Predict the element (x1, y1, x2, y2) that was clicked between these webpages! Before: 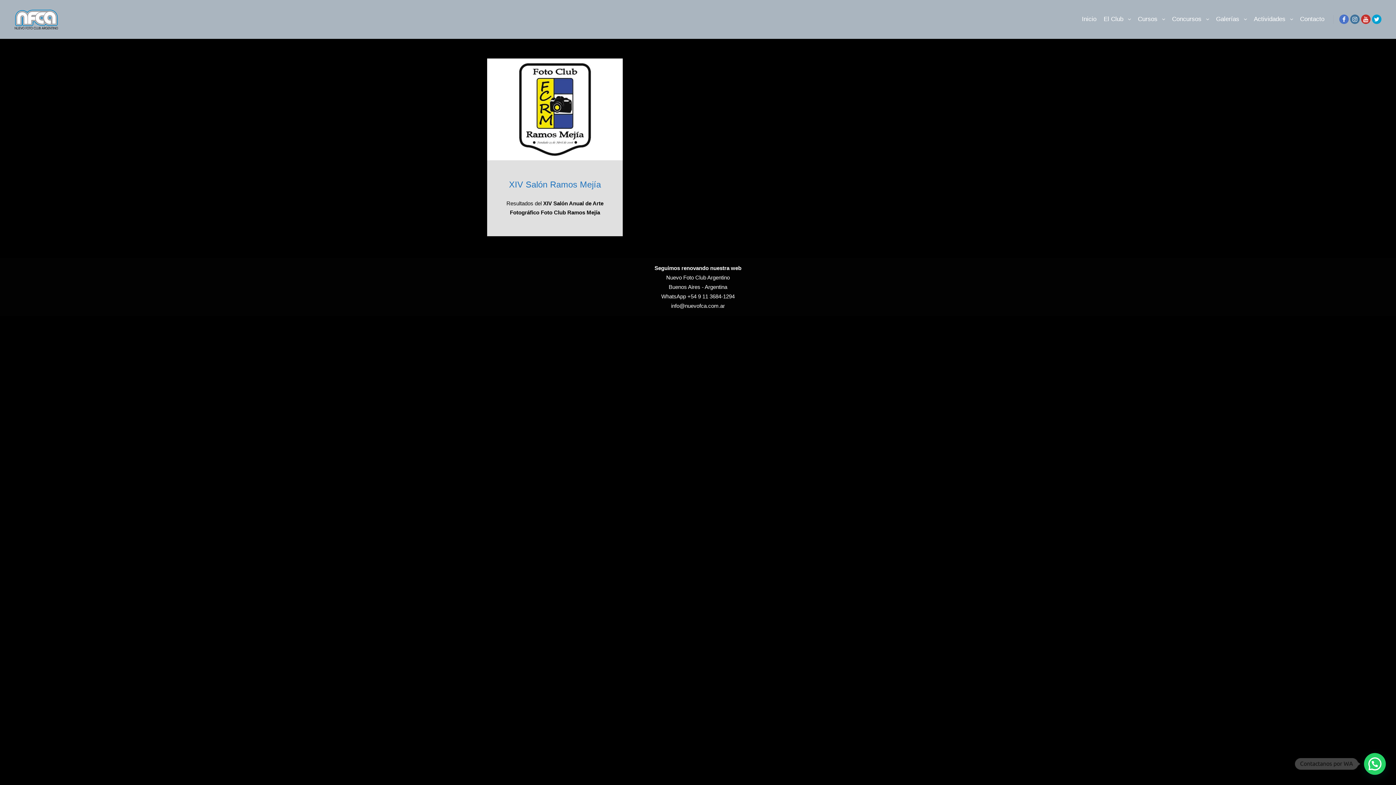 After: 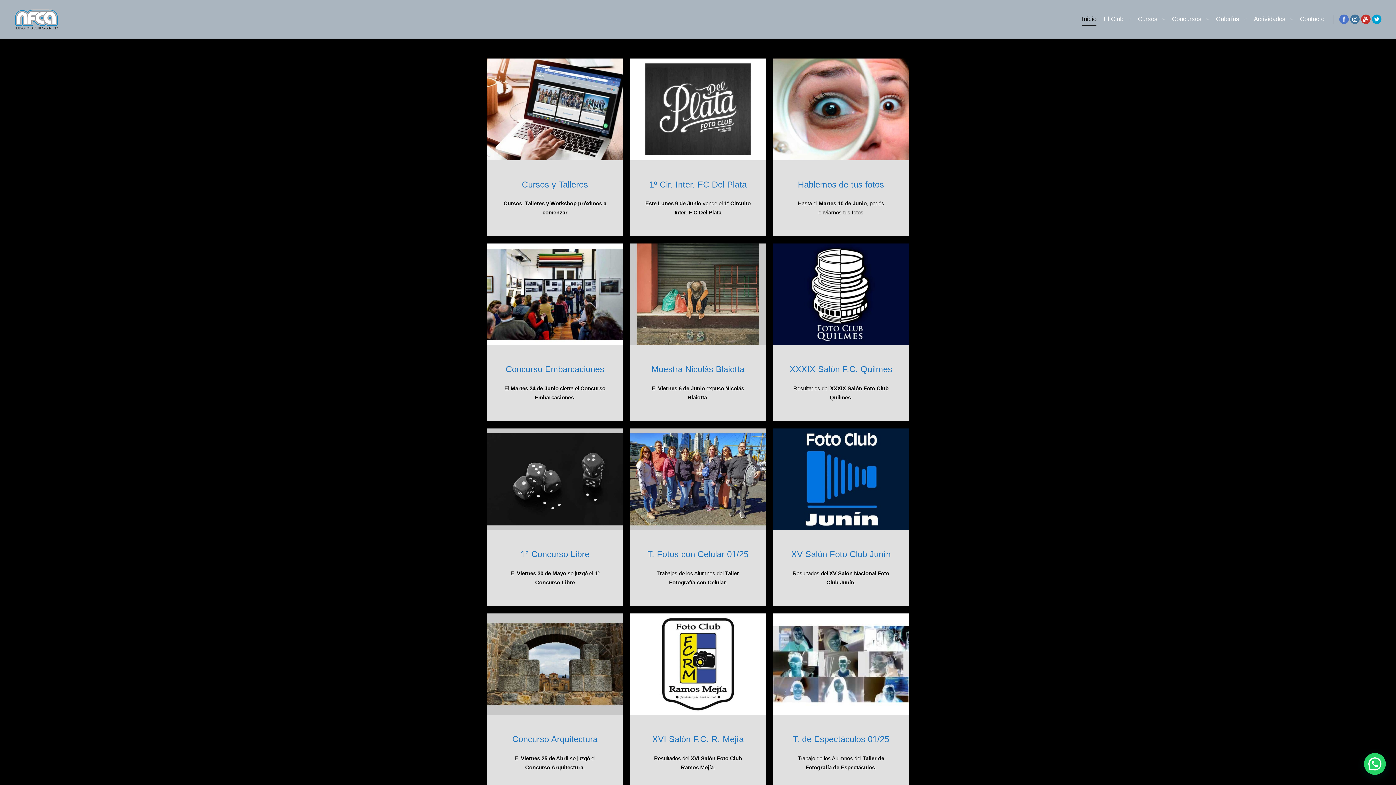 Action: bbox: (14, 0, 58, 38)